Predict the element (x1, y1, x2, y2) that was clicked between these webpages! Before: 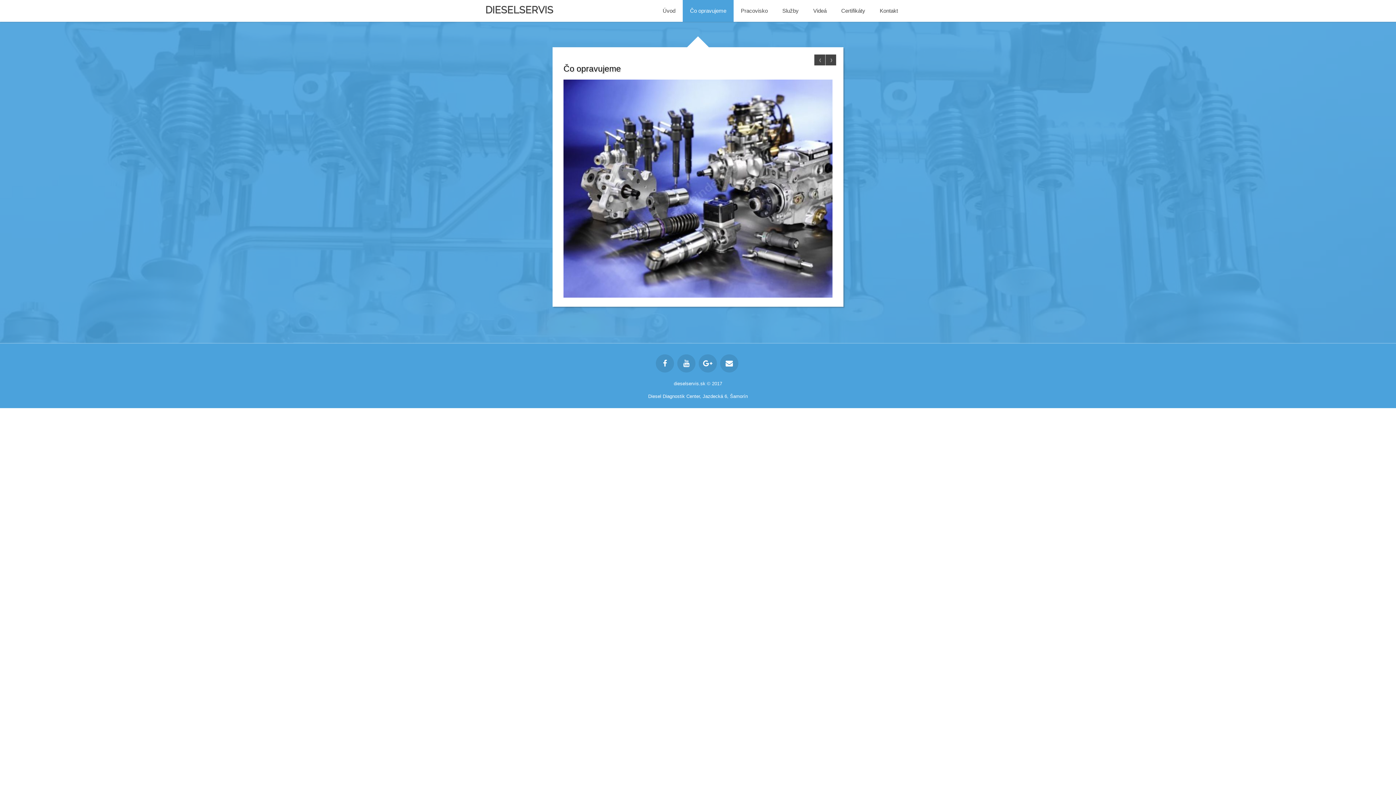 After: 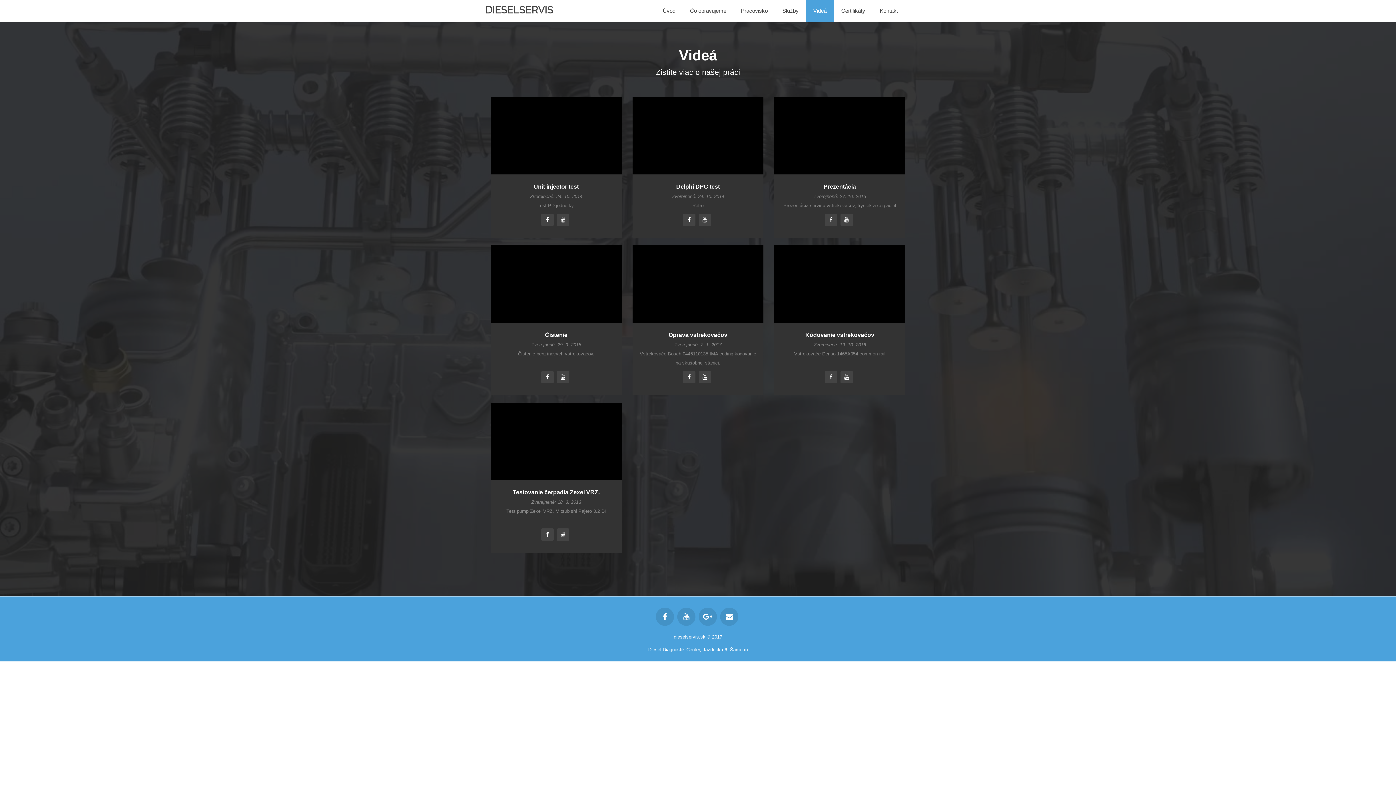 Action: label: Videá bbox: (806, 0, 834, 21)